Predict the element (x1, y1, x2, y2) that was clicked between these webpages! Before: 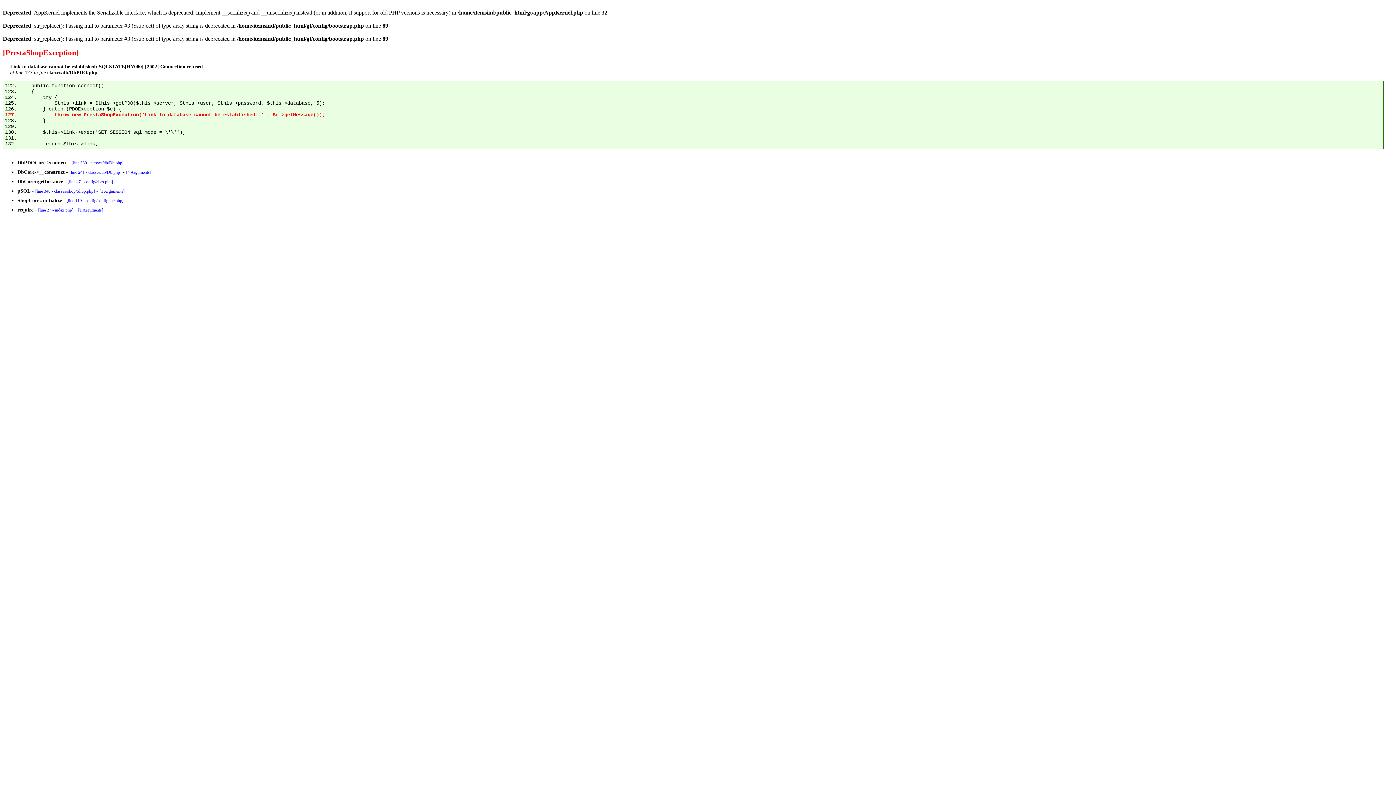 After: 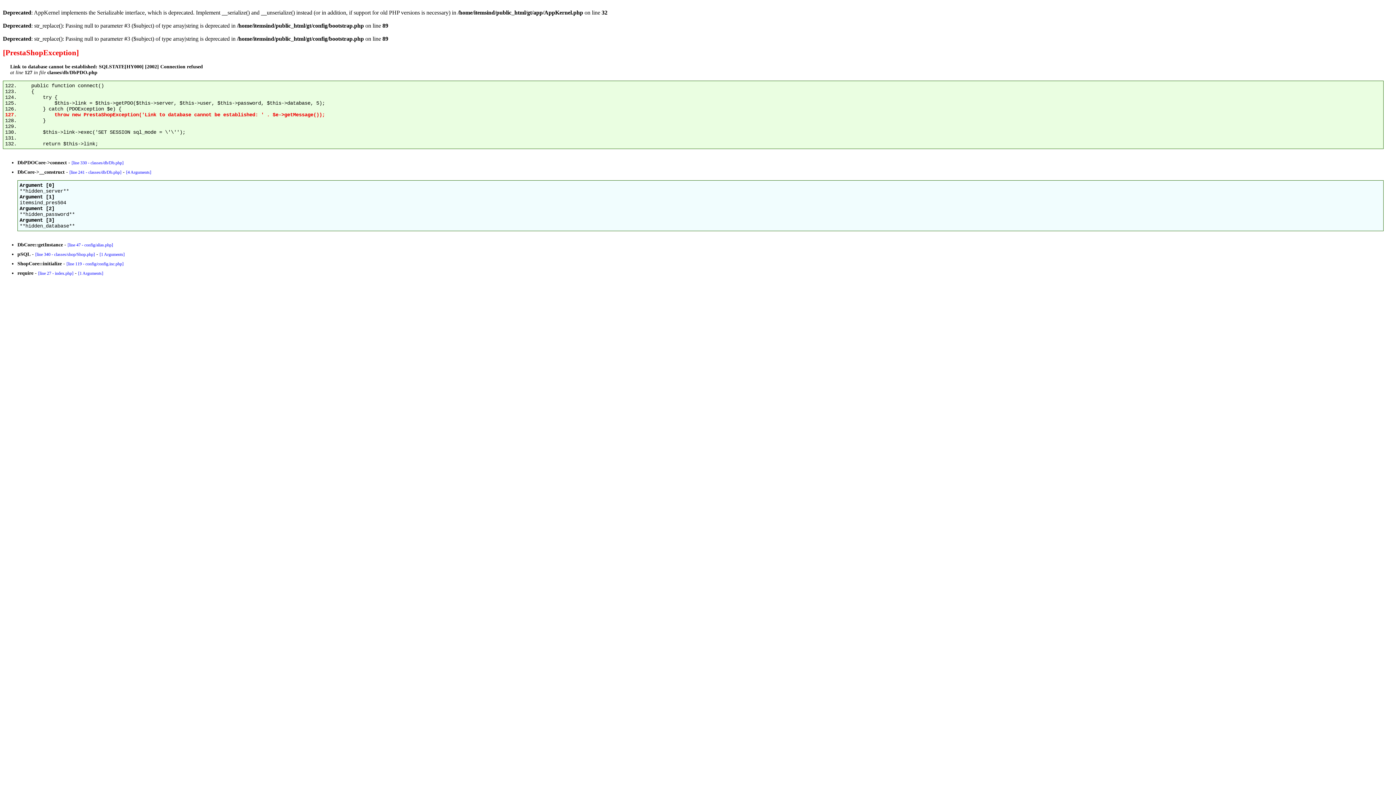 Action: bbox: (126, 169, 151, 174) label: [4 Arguments]